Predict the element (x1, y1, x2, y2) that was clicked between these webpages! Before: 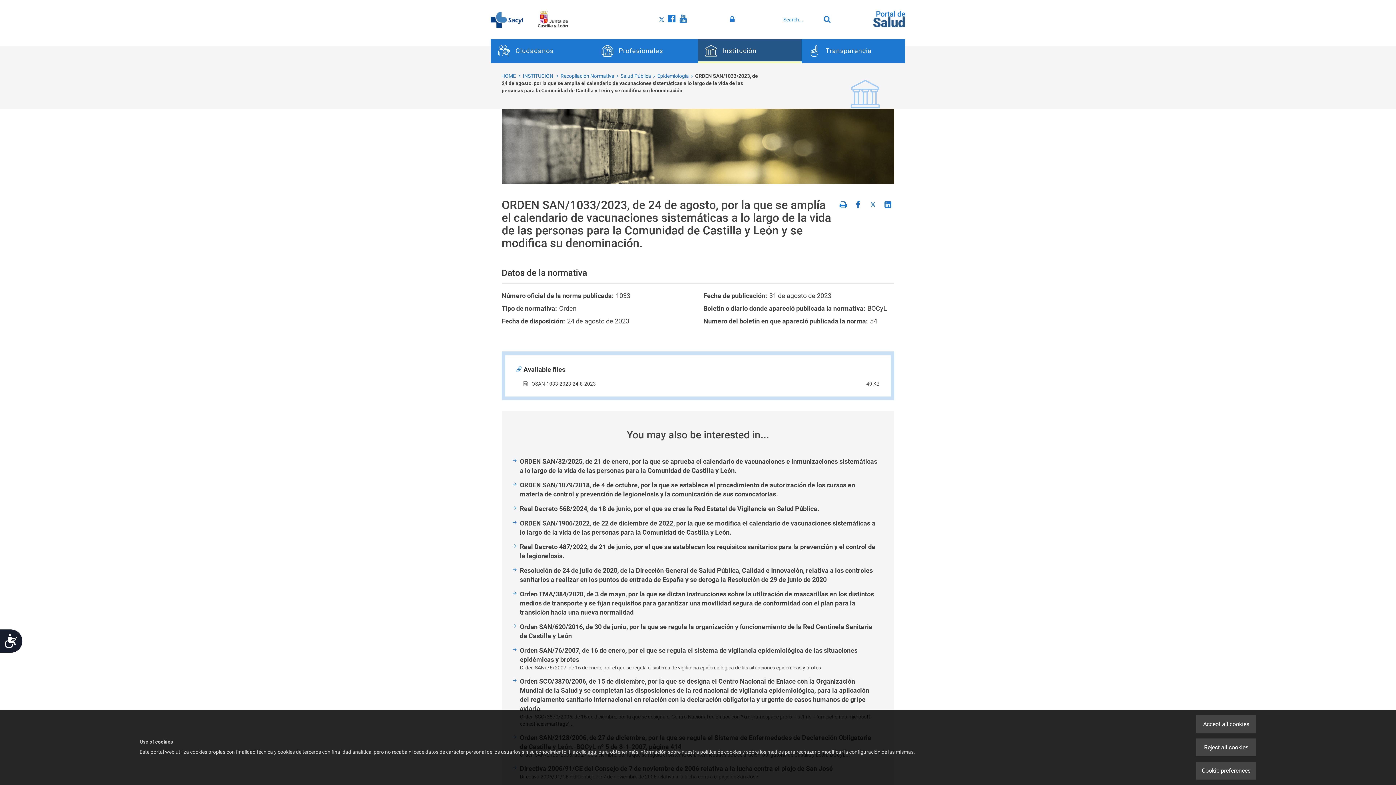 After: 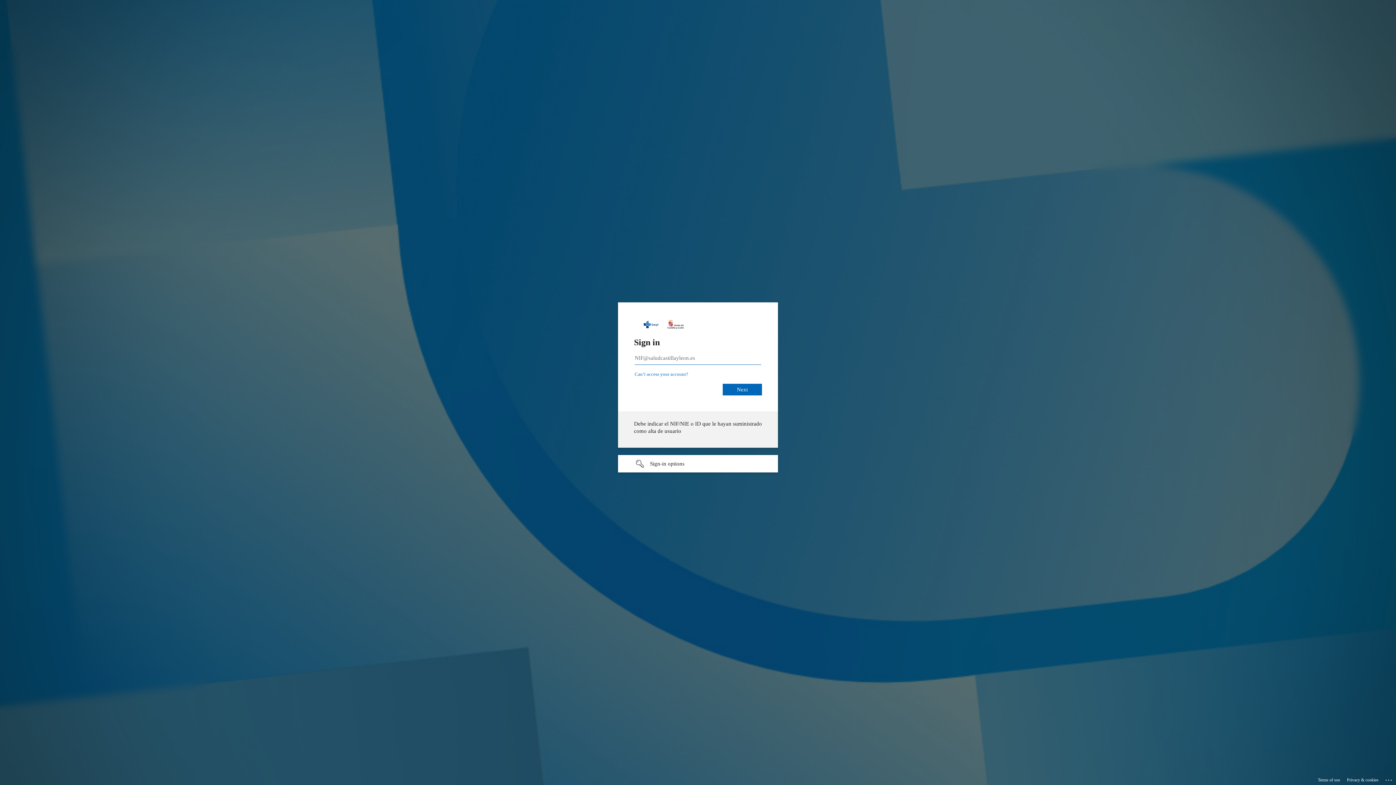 Action: bbox: (730, 15, 737, 22)